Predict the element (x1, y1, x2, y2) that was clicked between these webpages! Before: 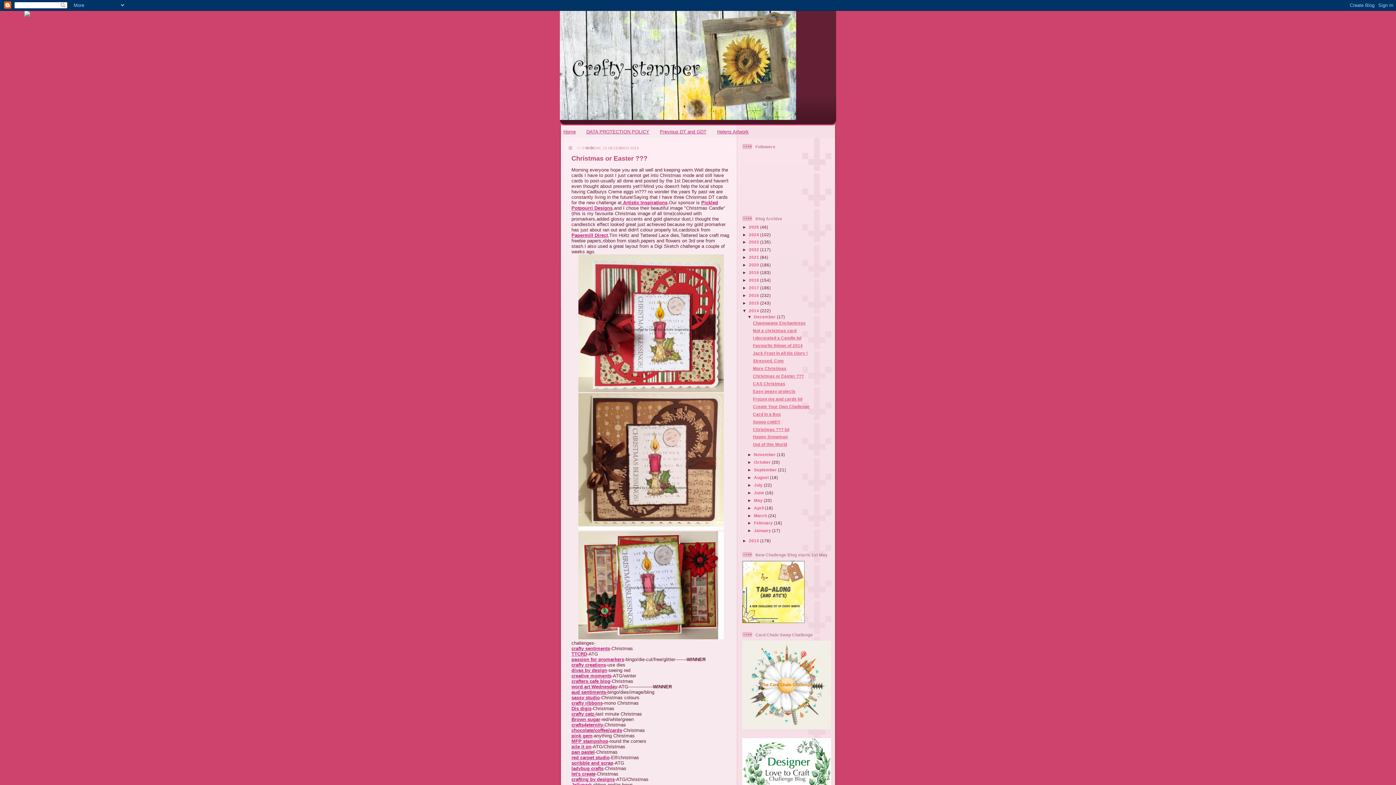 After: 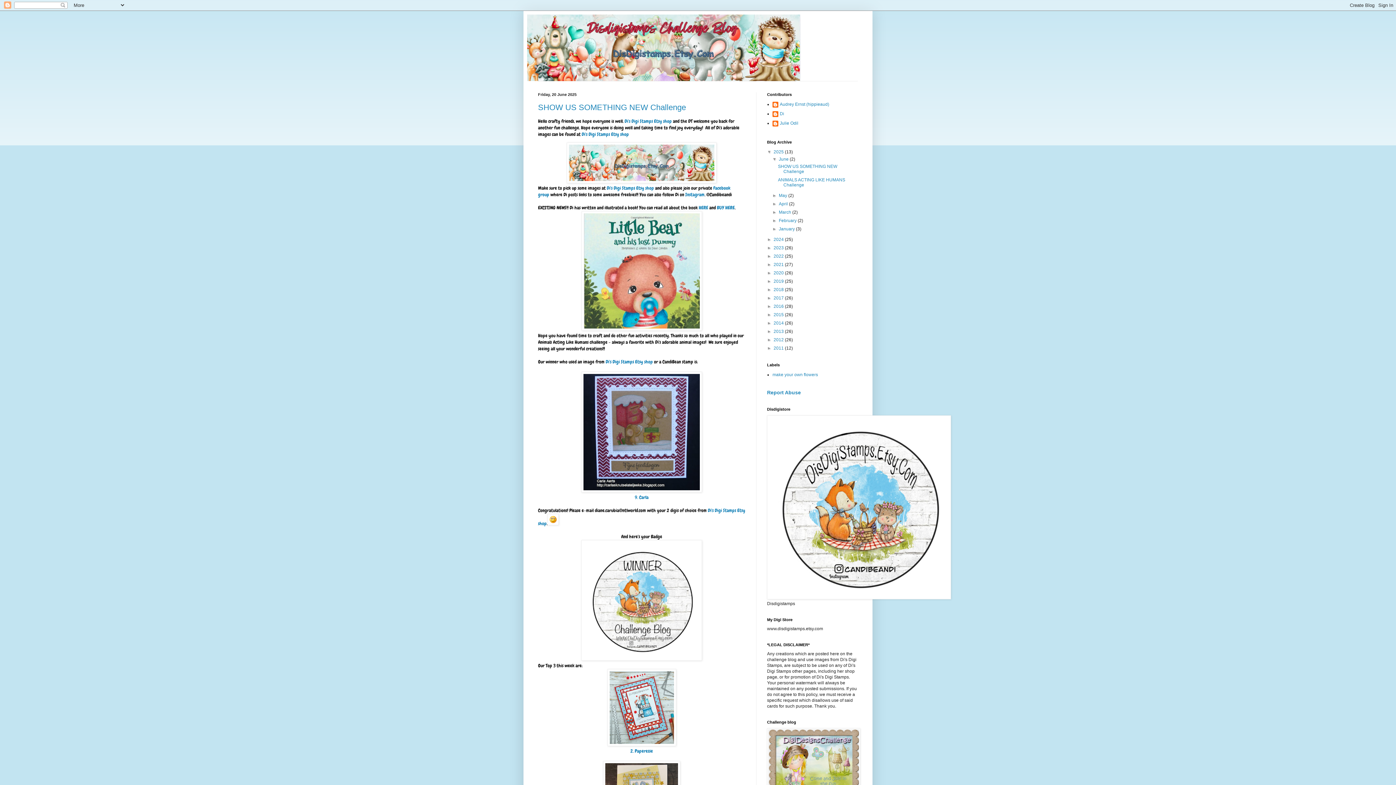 Action: label: Dis digis bbox: (571, 706, 591, 711)